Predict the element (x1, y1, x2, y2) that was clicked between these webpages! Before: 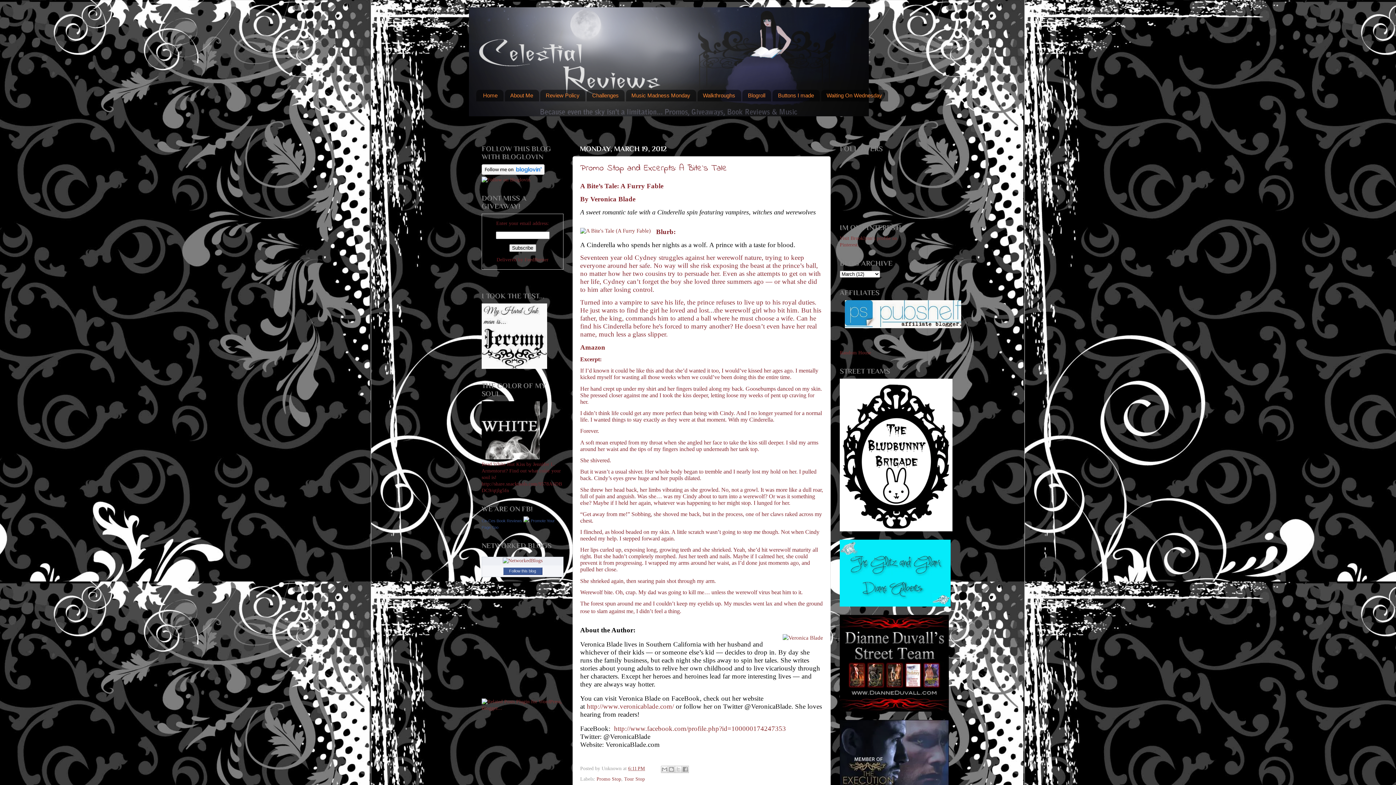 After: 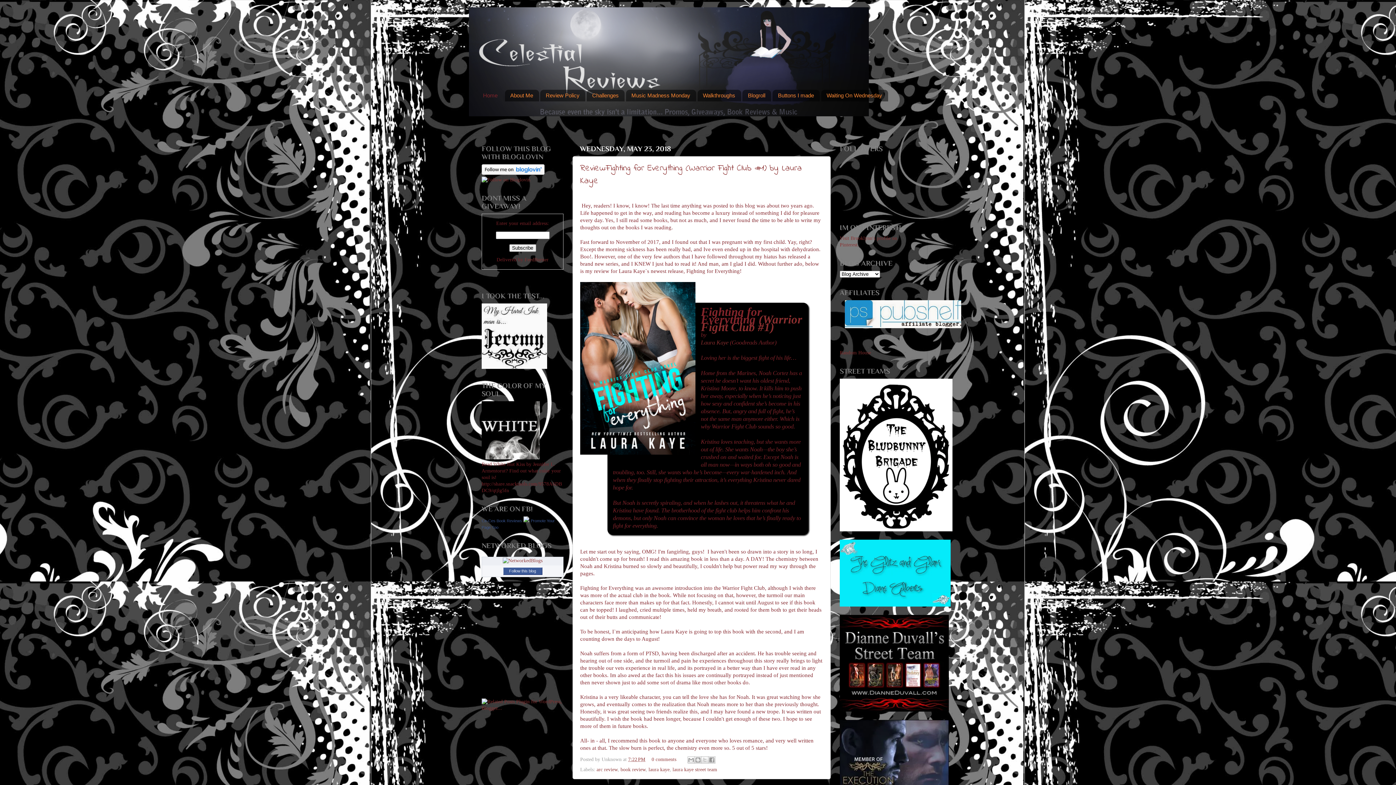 Action: bbox: (469, 7, 927, 116)